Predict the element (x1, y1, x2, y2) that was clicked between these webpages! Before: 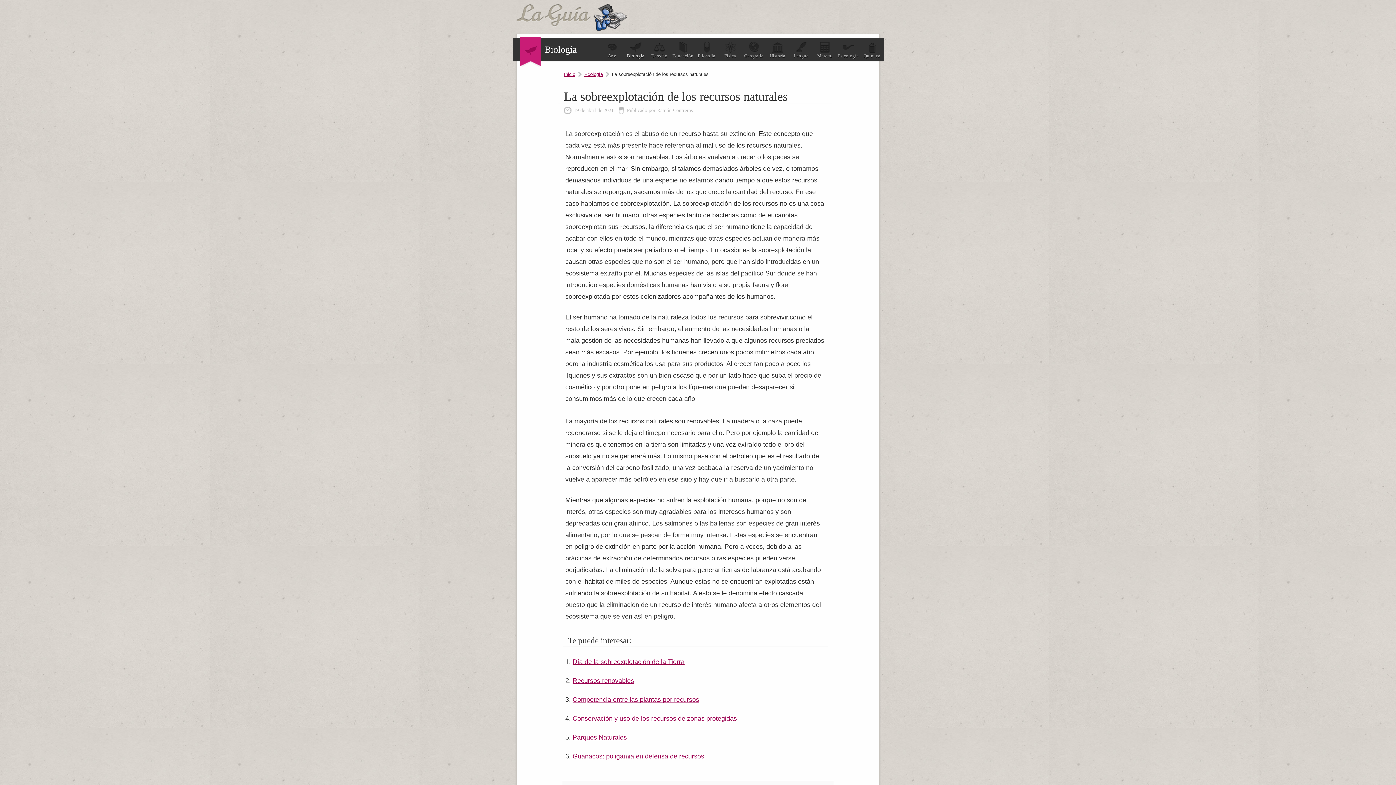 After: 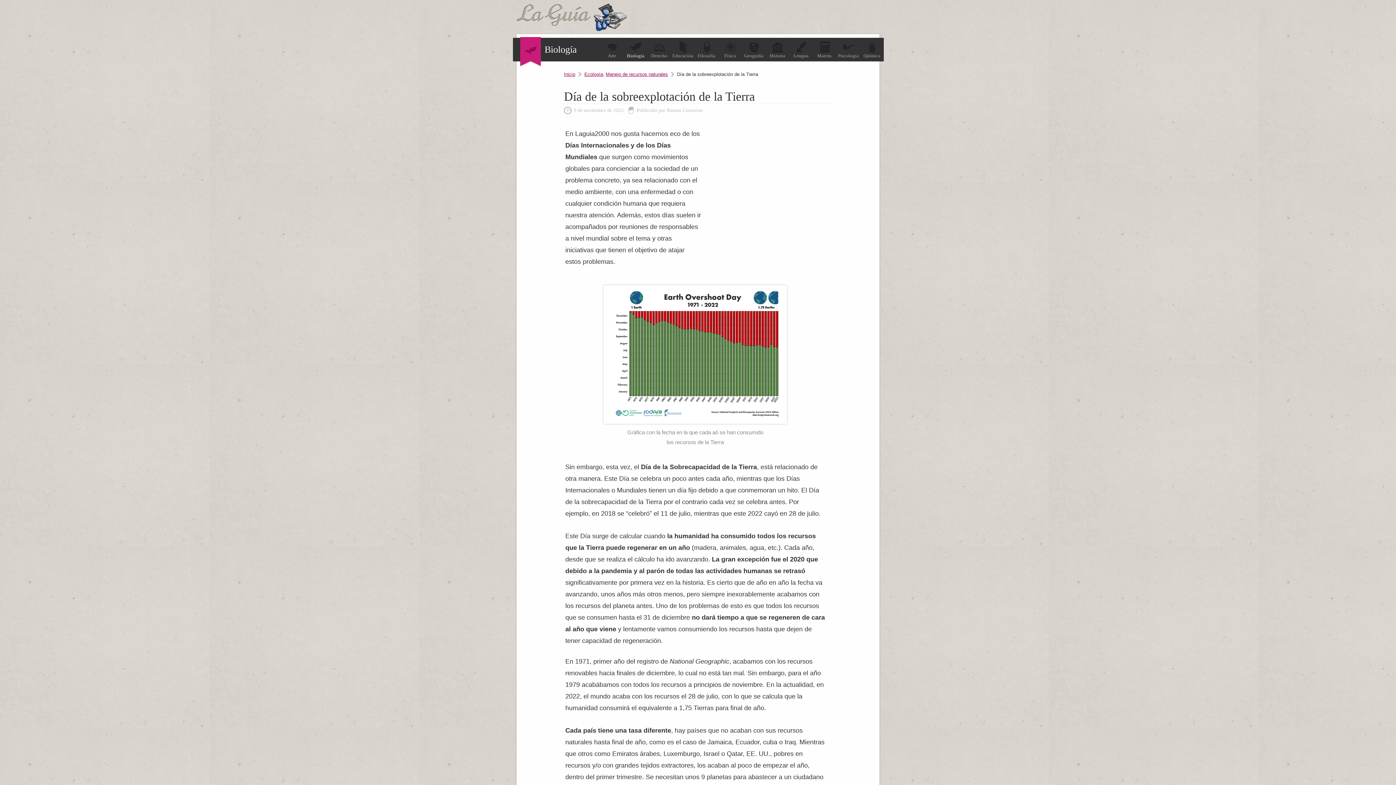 Action: label: Día de la sobreexplotación de la Tierra bbox: (572, 658, 684, 665)